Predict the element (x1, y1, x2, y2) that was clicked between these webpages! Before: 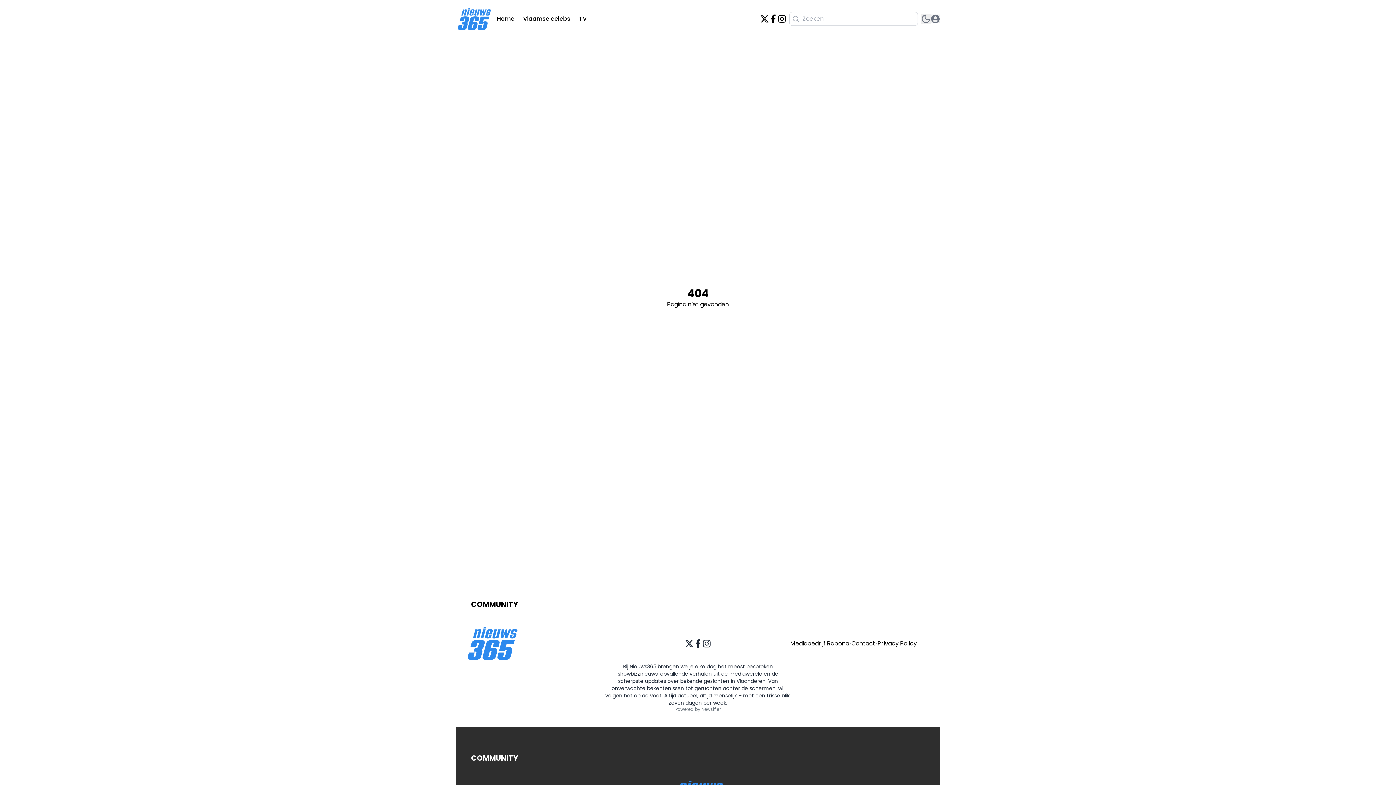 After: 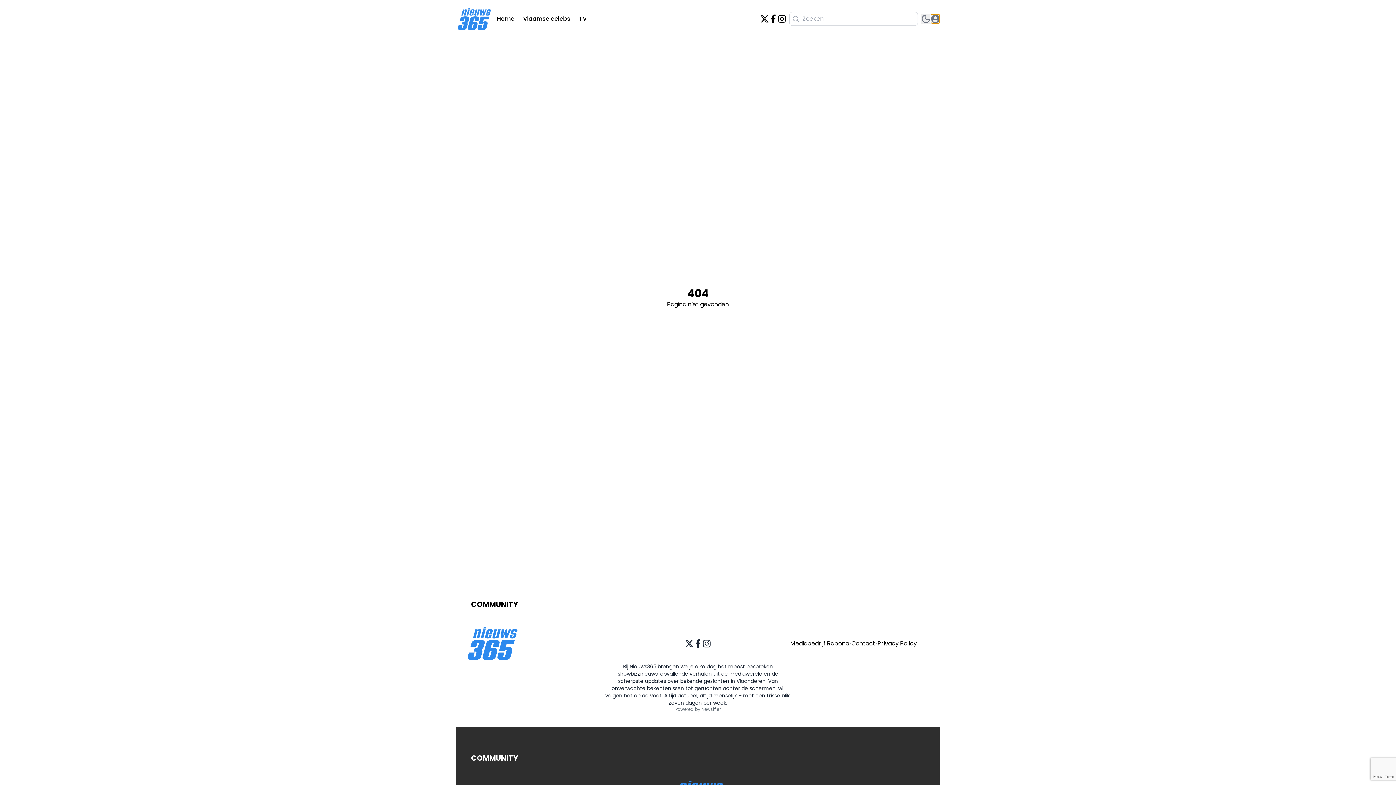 Action: label: open modal bbox: (931, 14, 940, 23)